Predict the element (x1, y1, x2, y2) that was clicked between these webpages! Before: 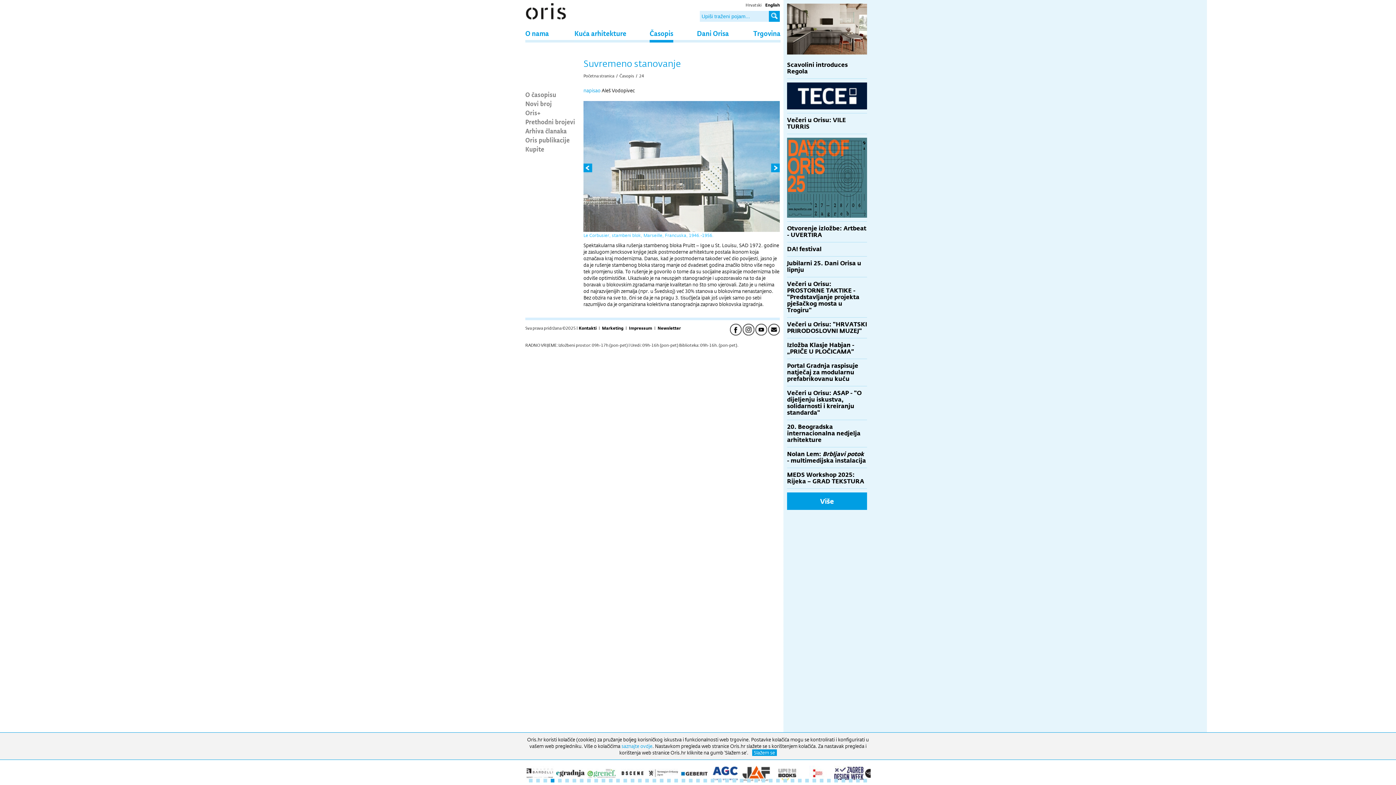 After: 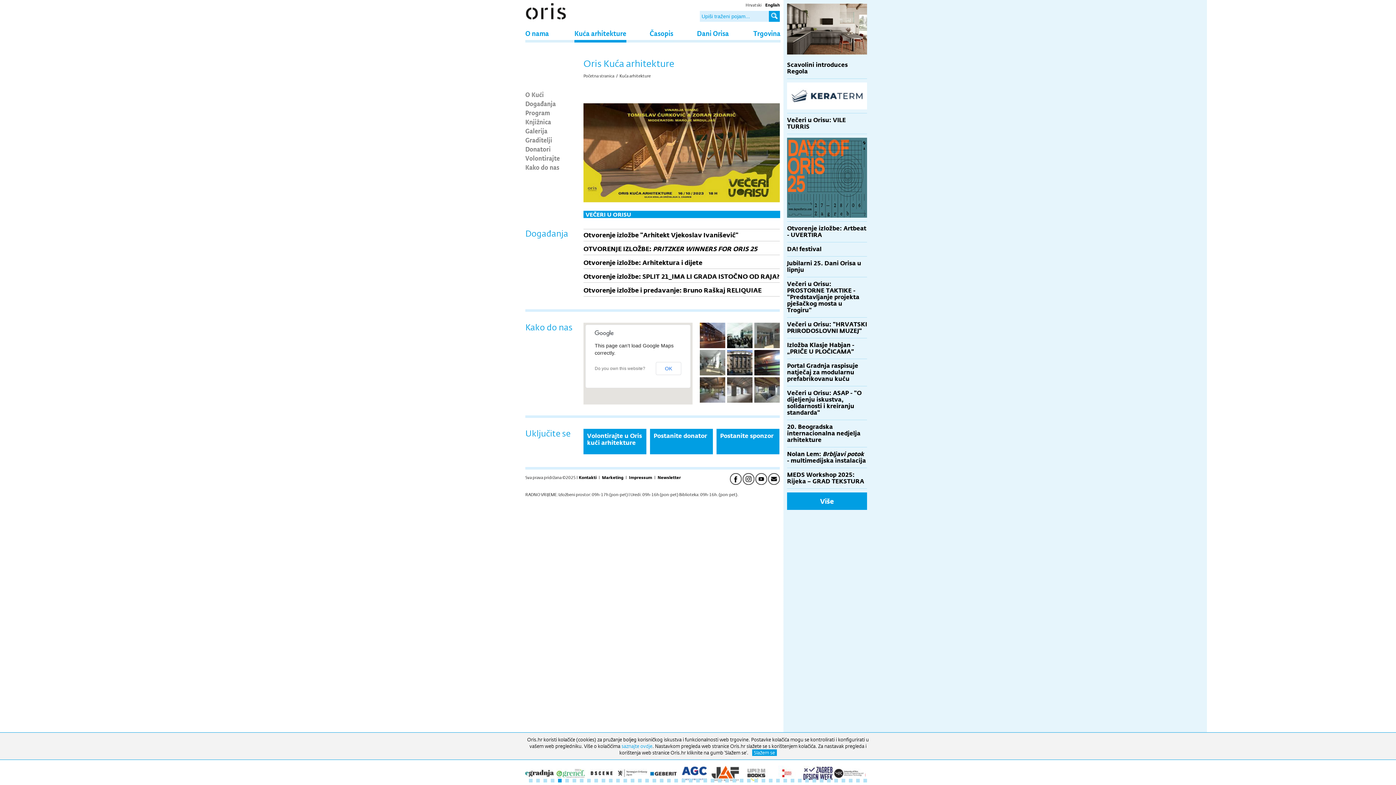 Action: bbox: (574, 26, 626, 42) label: Kuća arhitekture